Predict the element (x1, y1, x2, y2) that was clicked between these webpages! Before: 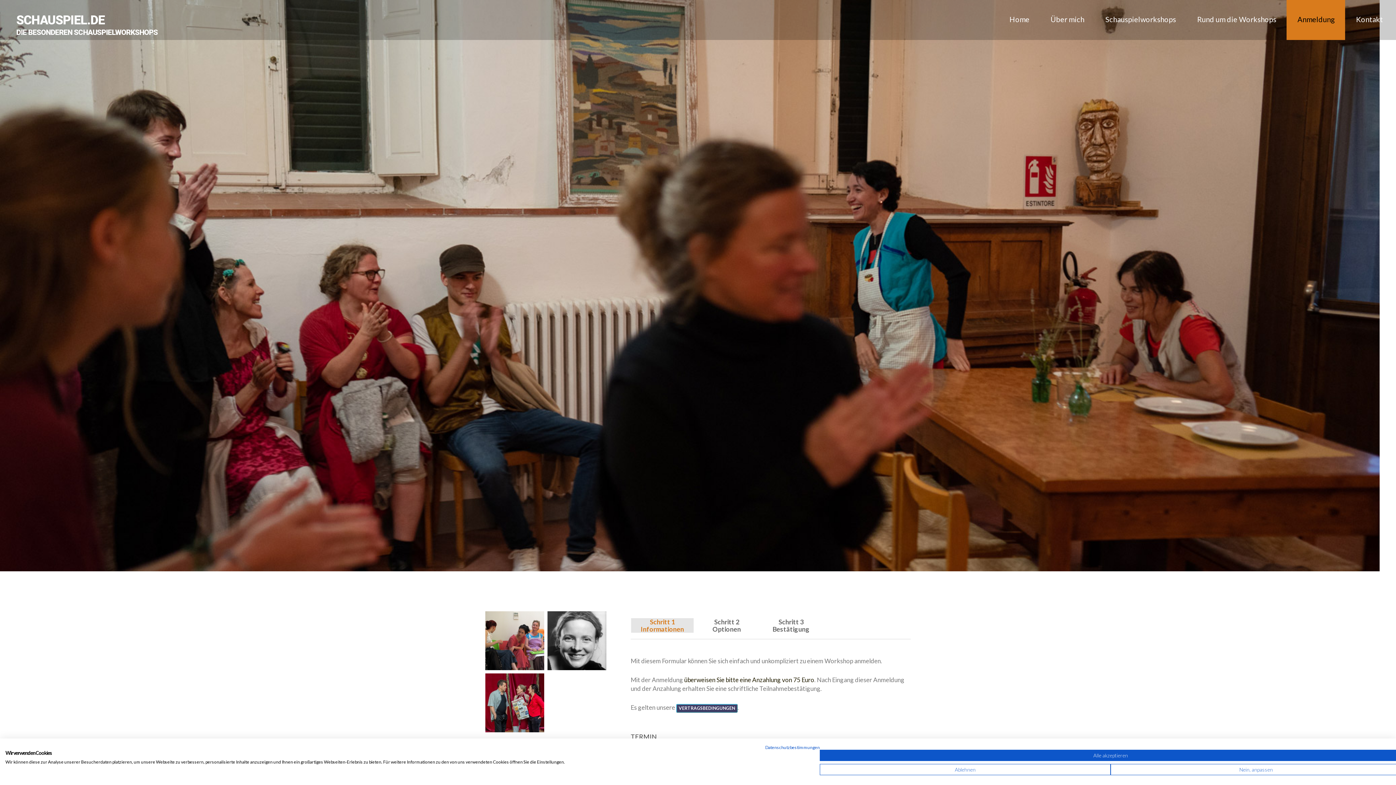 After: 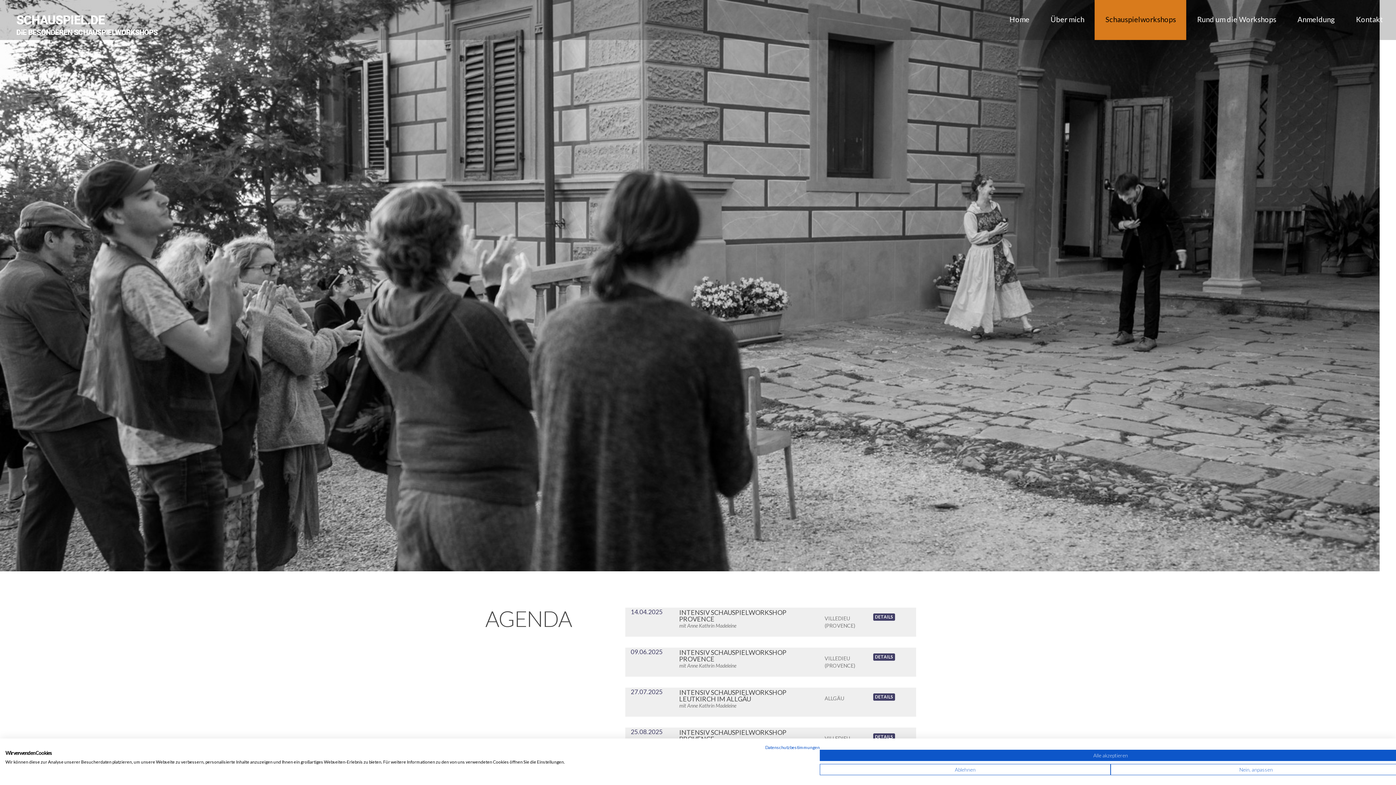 Action: bbox: (1094, 0, 1186, 40) label: Schauspielworkshops